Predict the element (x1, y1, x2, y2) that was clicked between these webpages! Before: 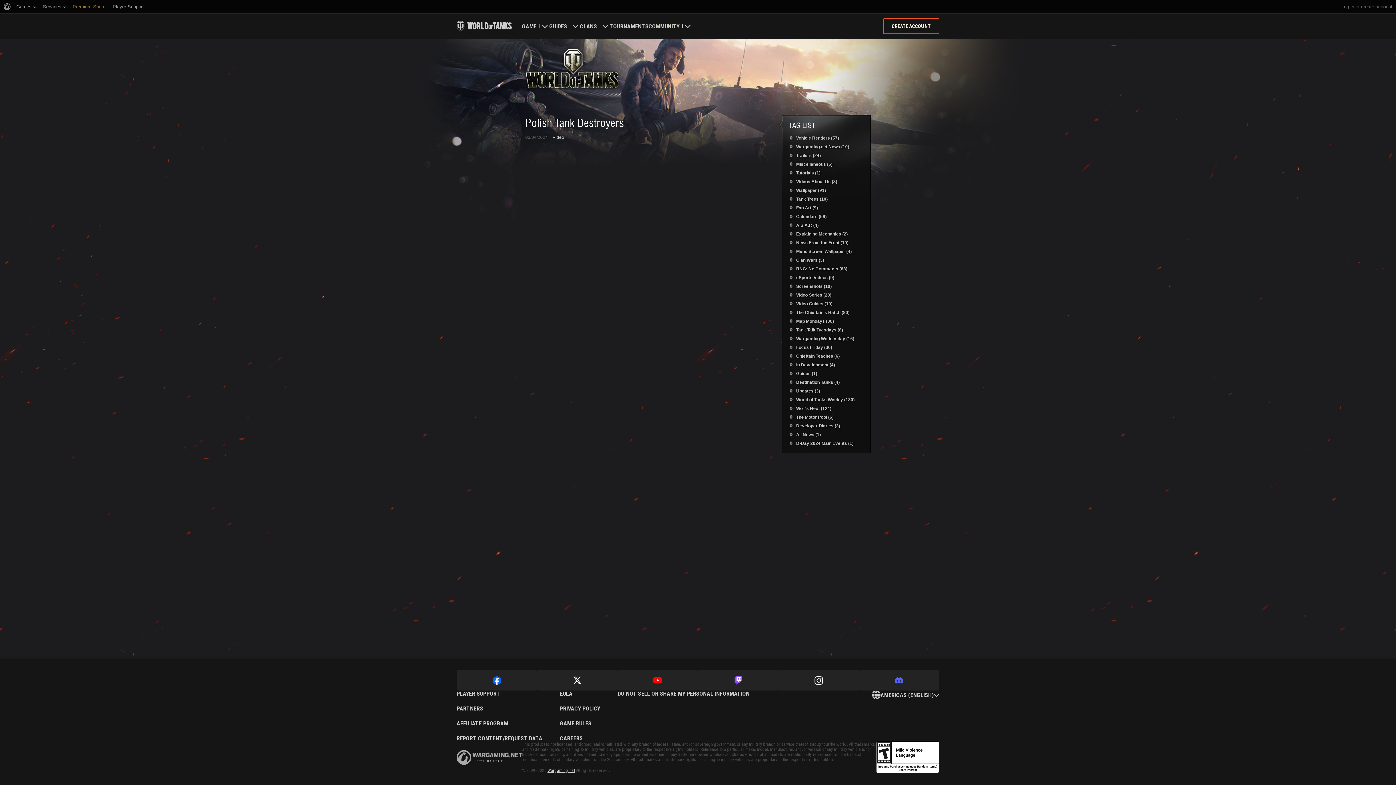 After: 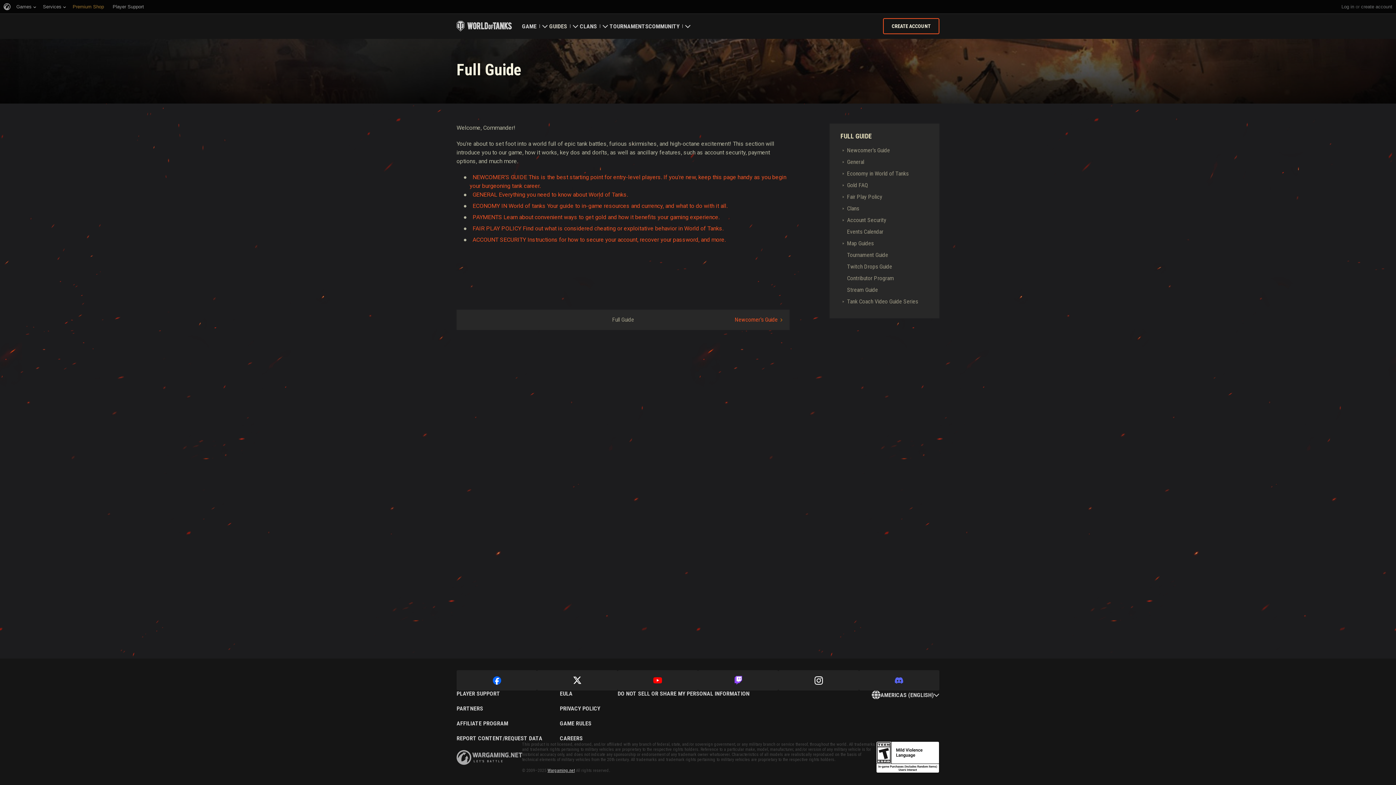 Action: label: GUIDES bbox: (549, 13, 567, 38)